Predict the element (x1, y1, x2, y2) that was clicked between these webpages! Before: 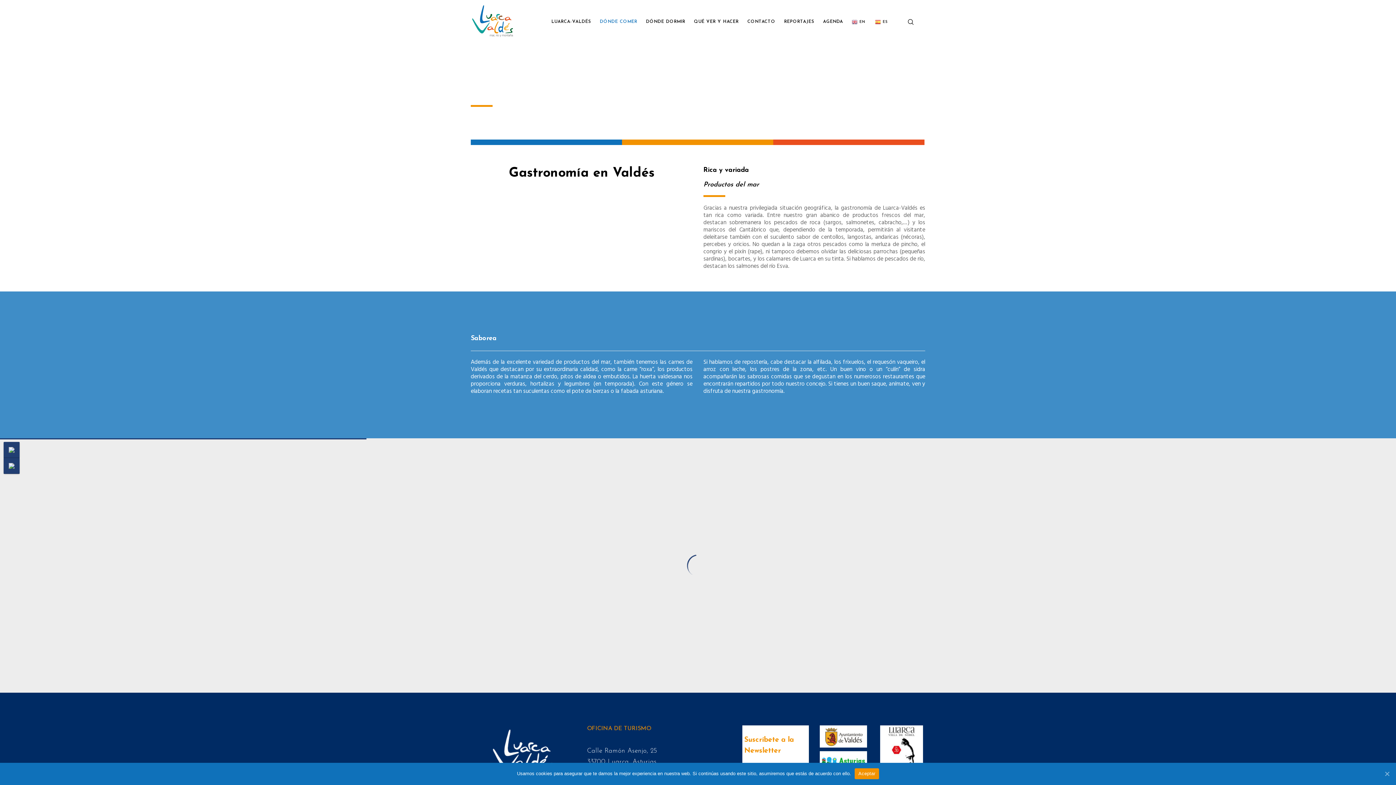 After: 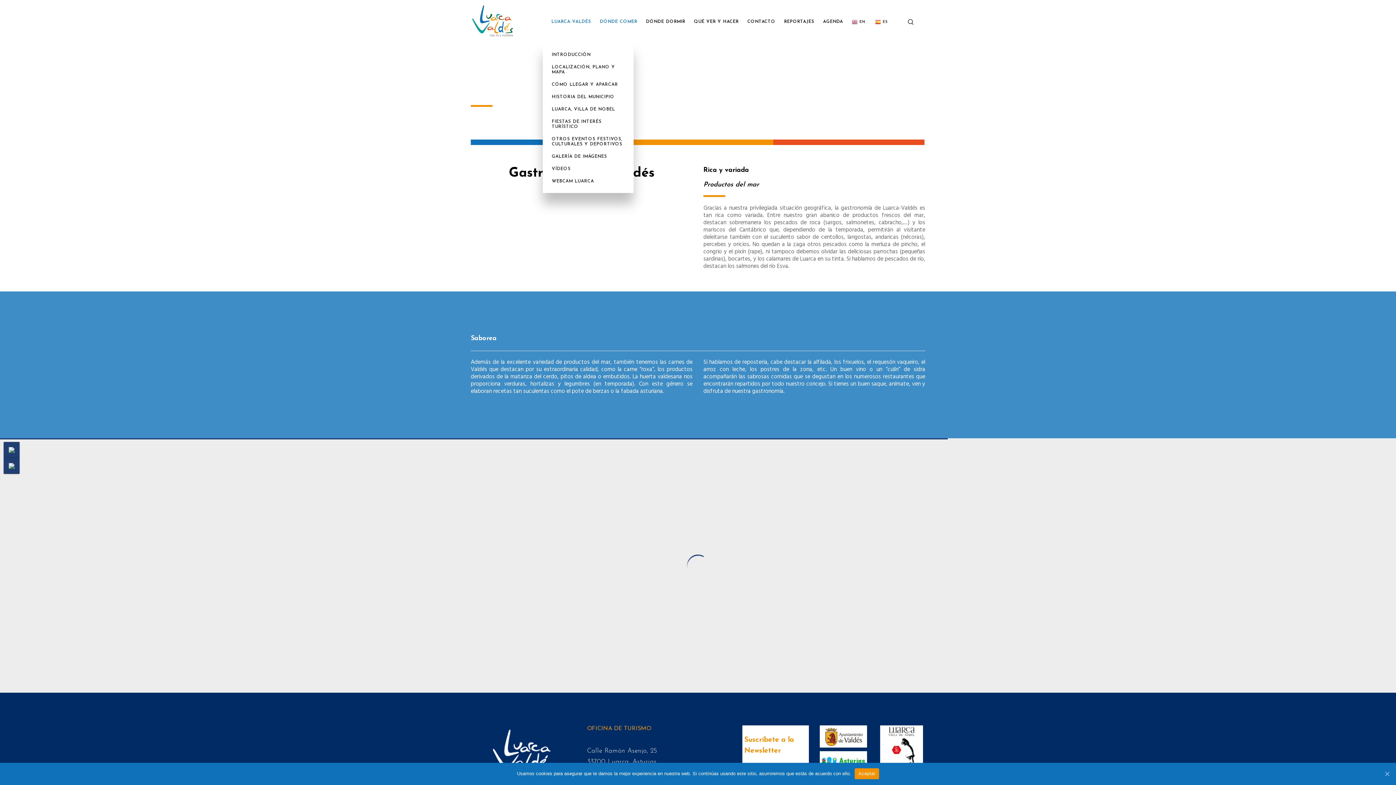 Action: label: LUARCA-VALDÉS bbox: (542, 0, 591, 43)